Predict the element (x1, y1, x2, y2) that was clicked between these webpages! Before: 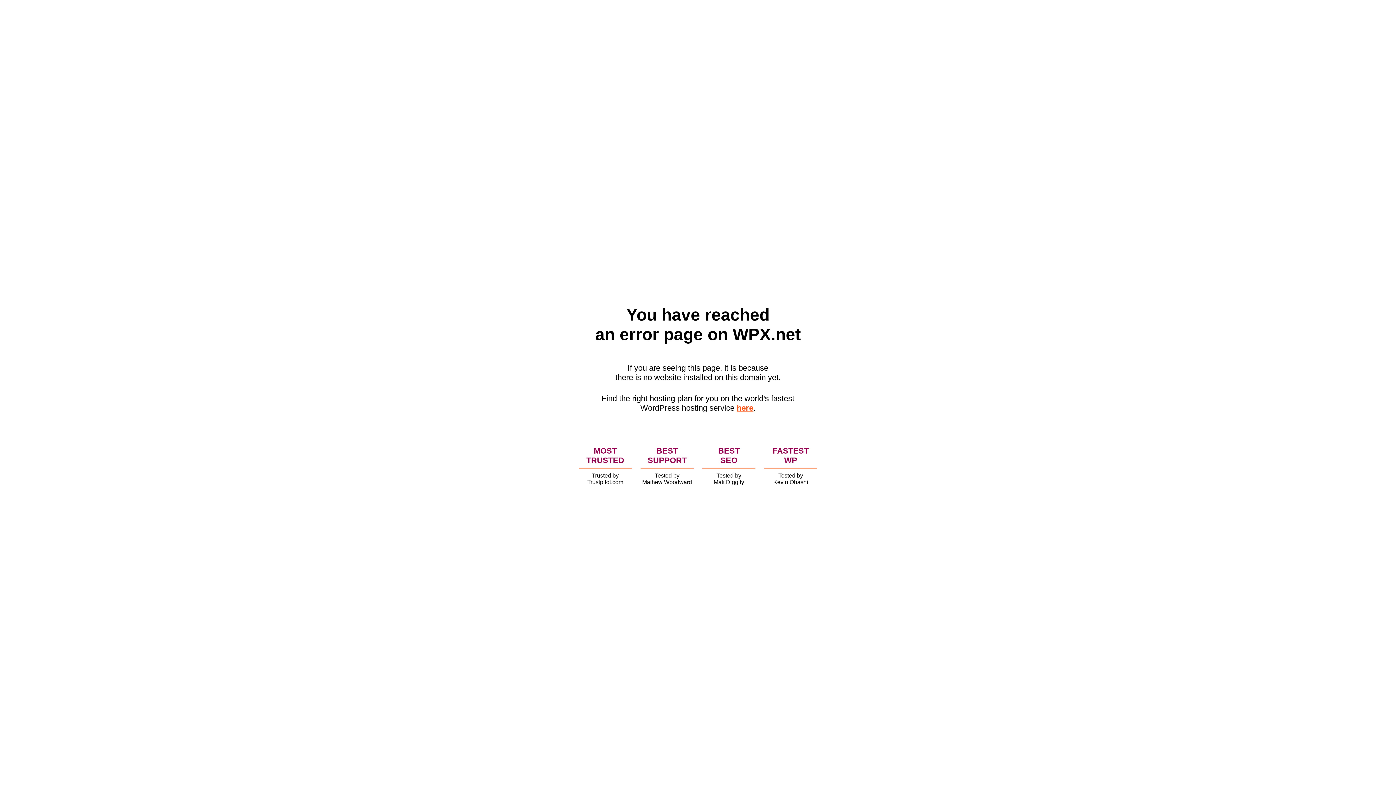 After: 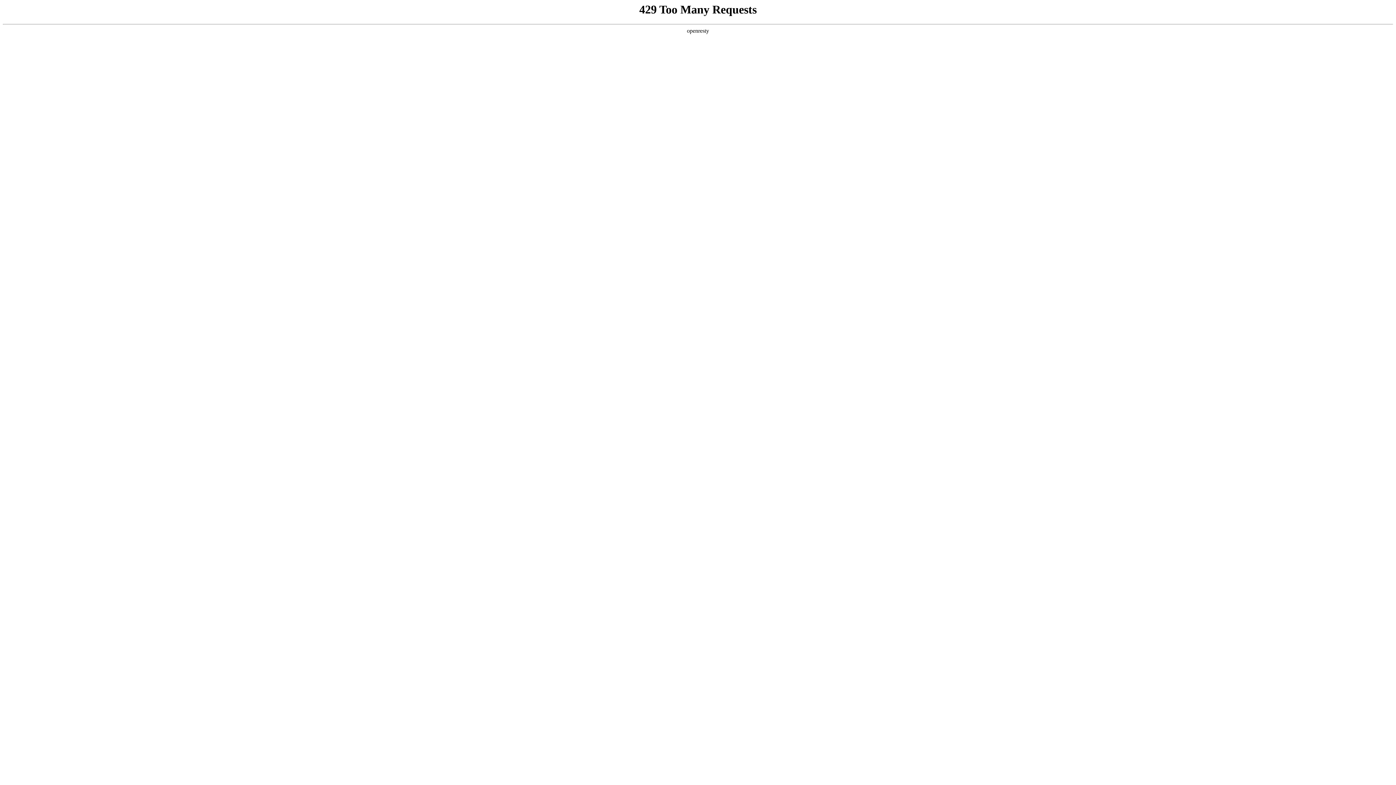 Action: bbox: (736, 403, 753, 412) label: here